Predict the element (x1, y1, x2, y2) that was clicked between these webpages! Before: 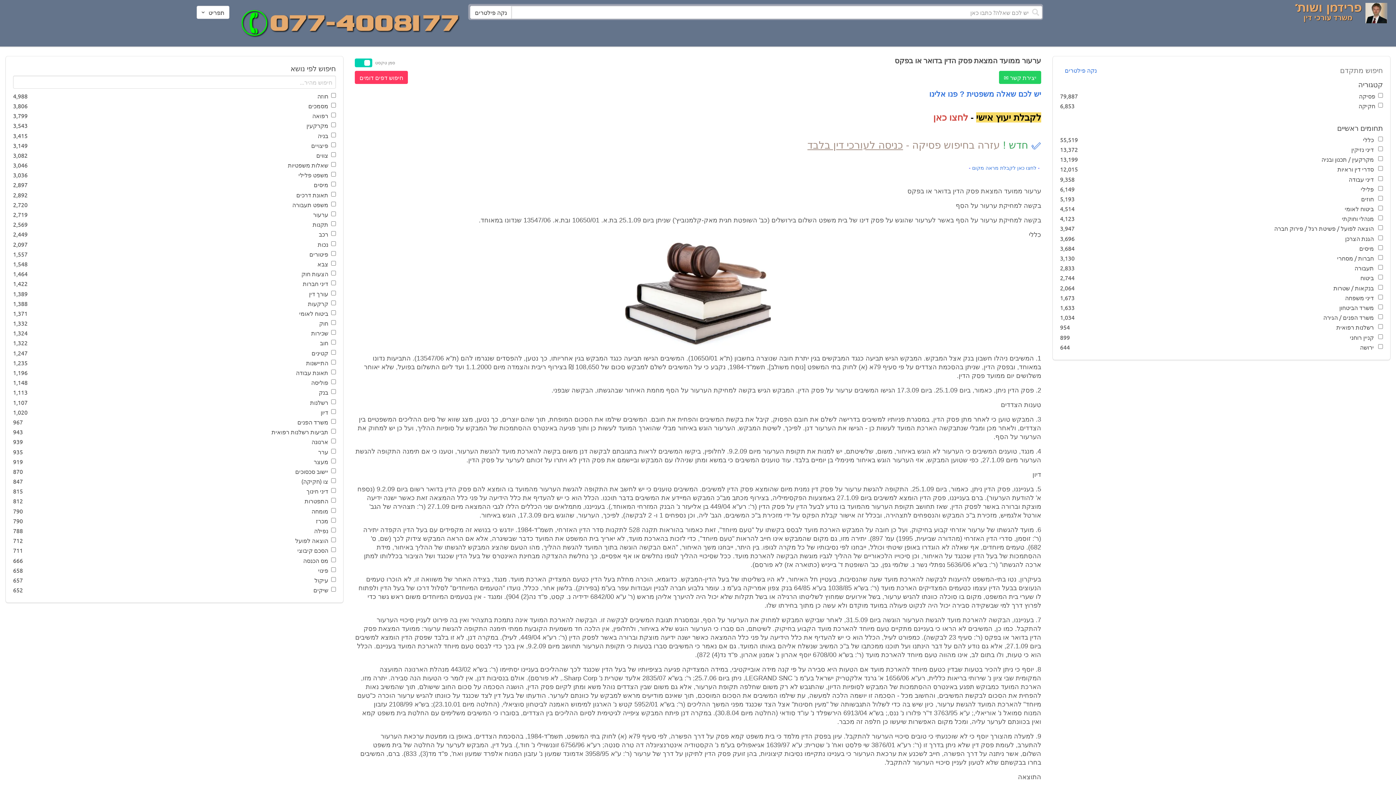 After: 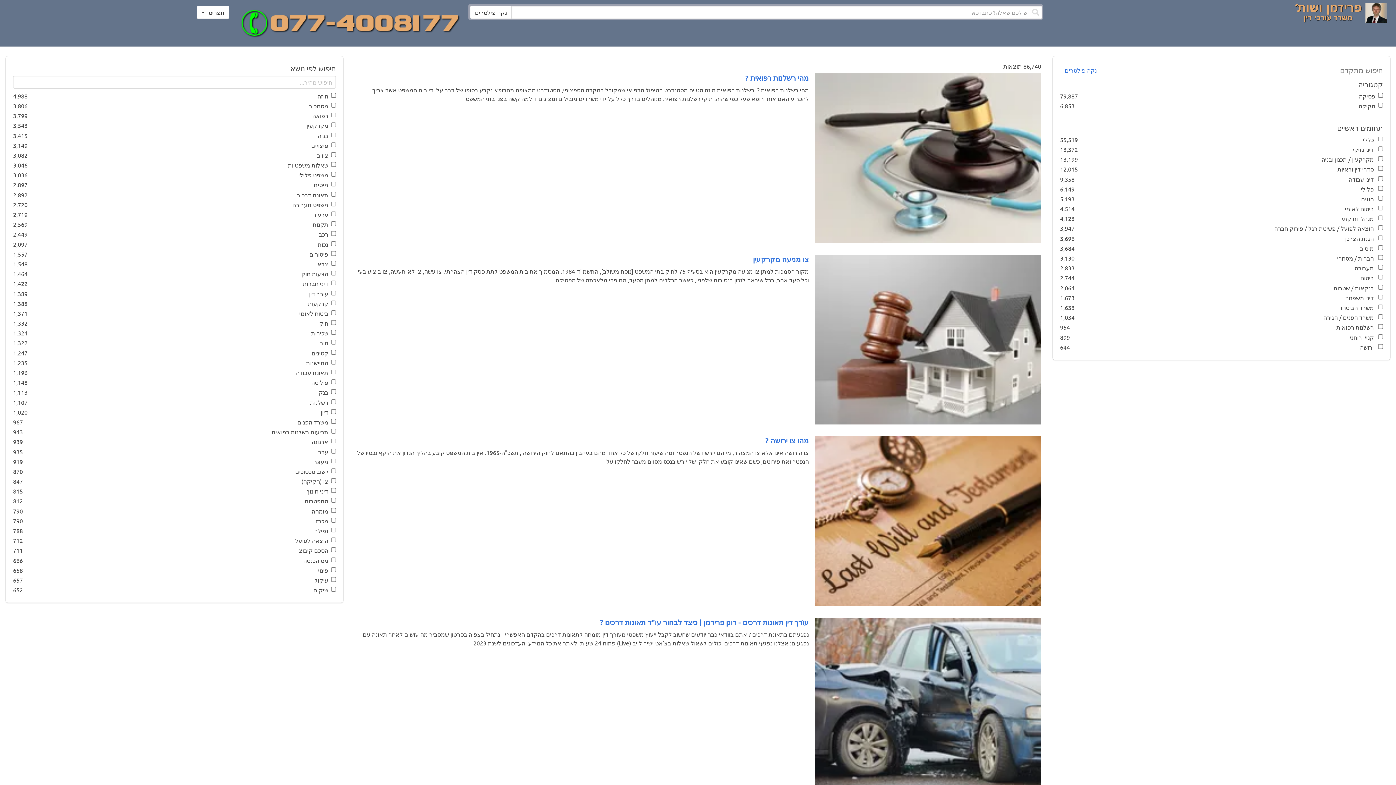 Action: bbox: (1294, 5, 1365, 25)